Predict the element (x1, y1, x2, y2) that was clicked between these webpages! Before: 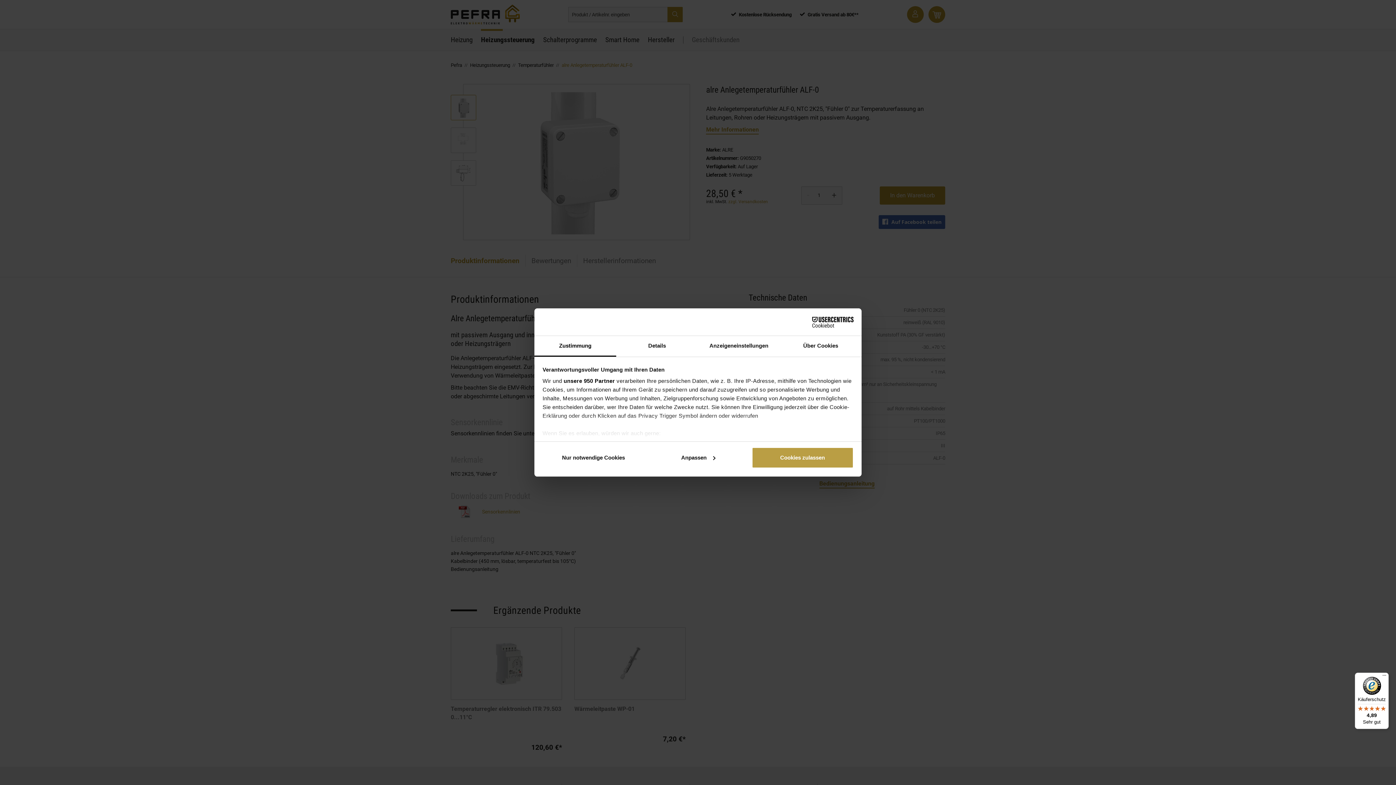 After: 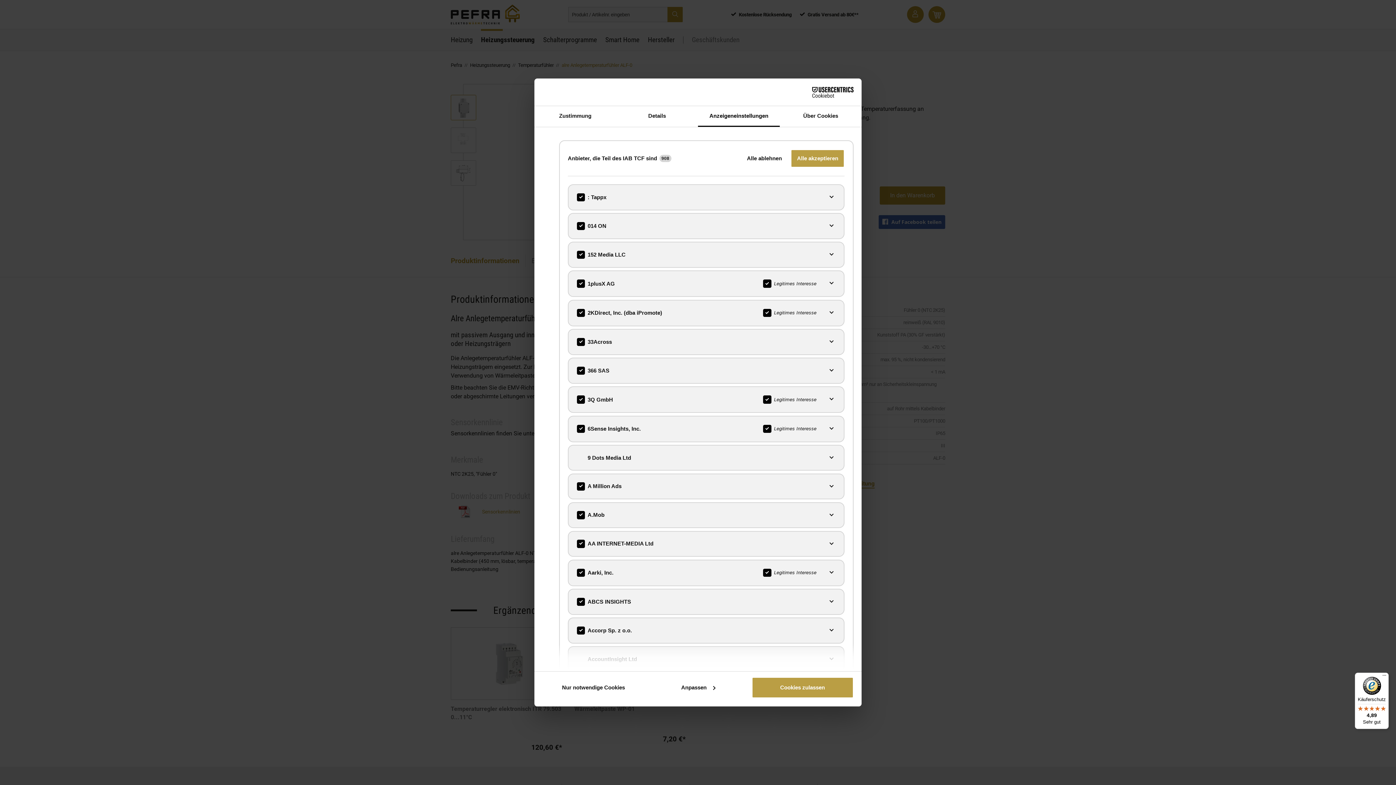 Action: bbox: (563, 378, 615, 384) label: unsere 950 Partner